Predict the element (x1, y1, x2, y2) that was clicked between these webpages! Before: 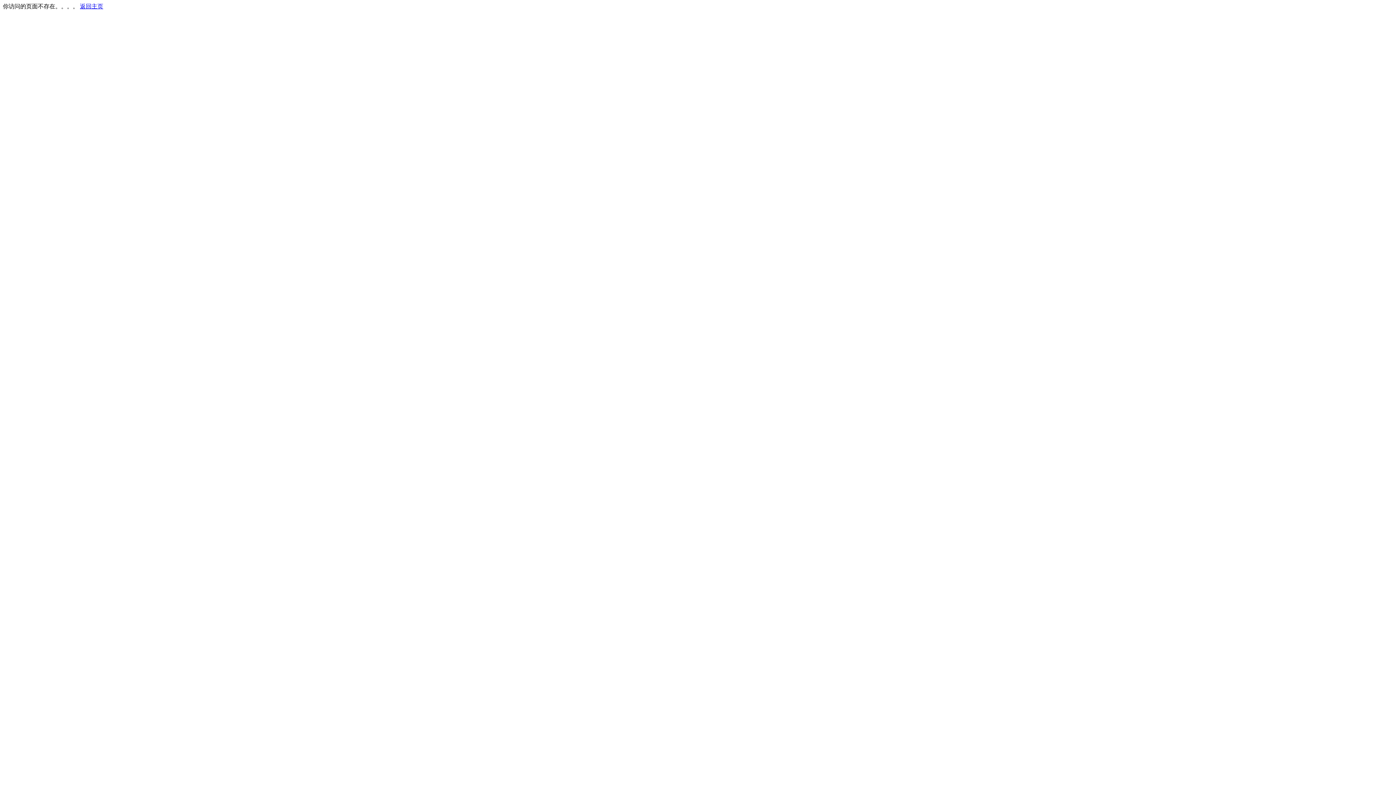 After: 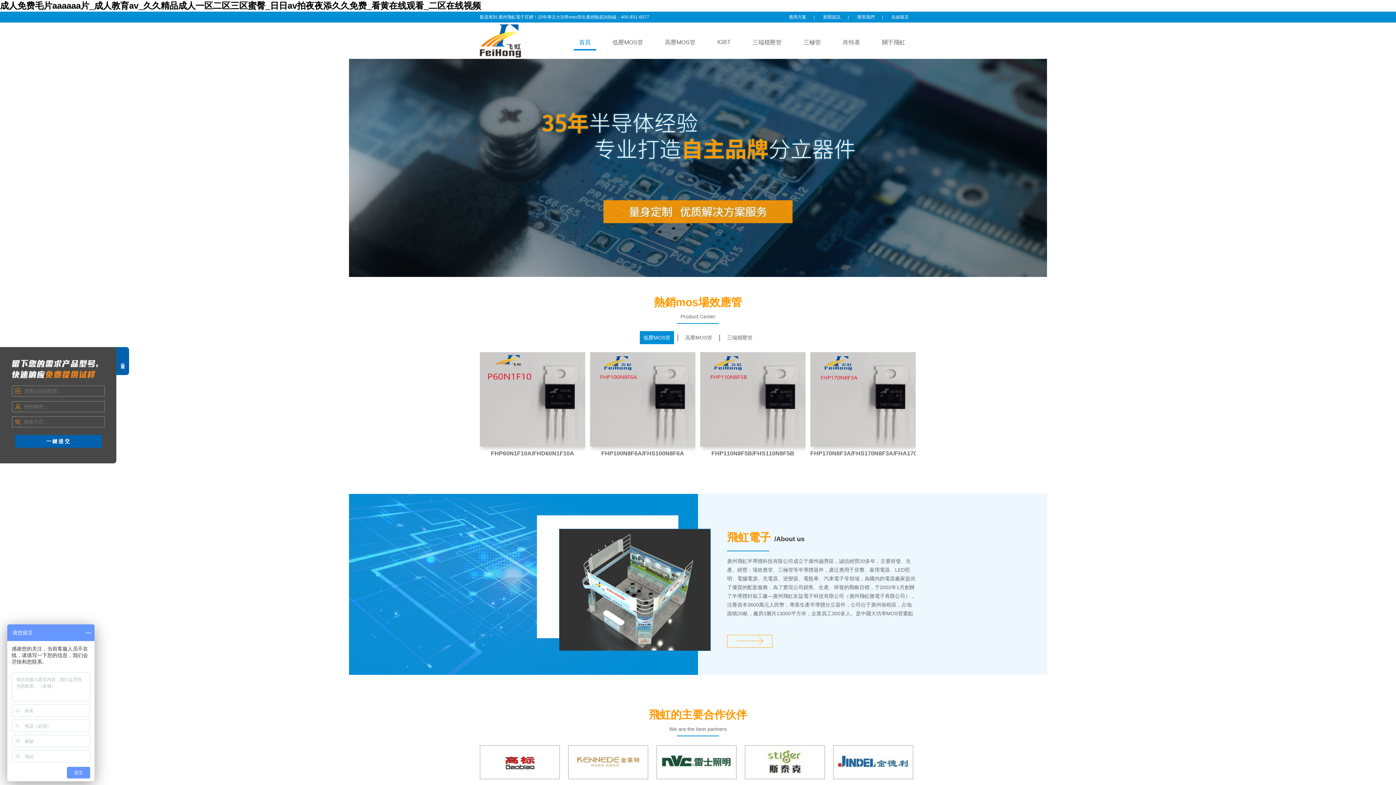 Action: label: 返回主页 bbox: (80, 3, 103, 9)